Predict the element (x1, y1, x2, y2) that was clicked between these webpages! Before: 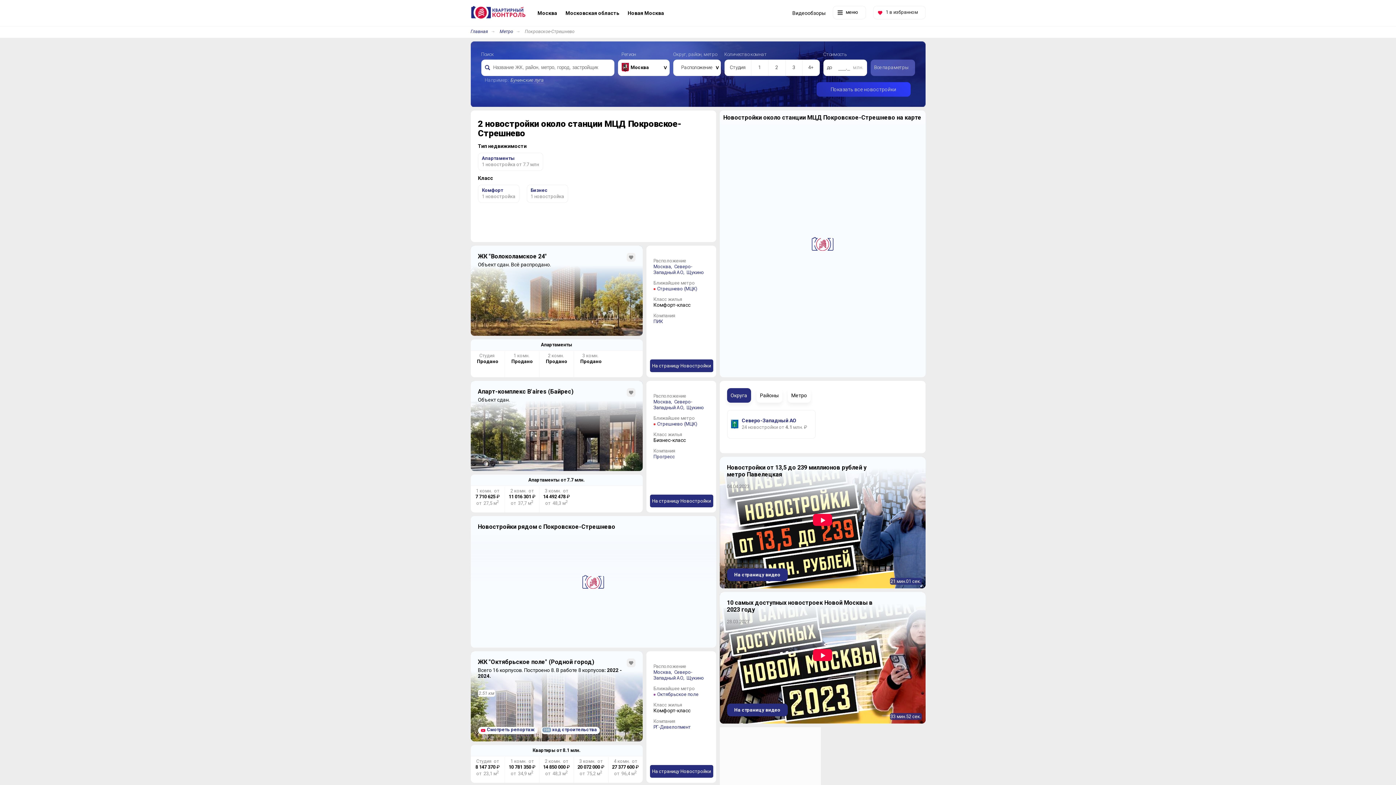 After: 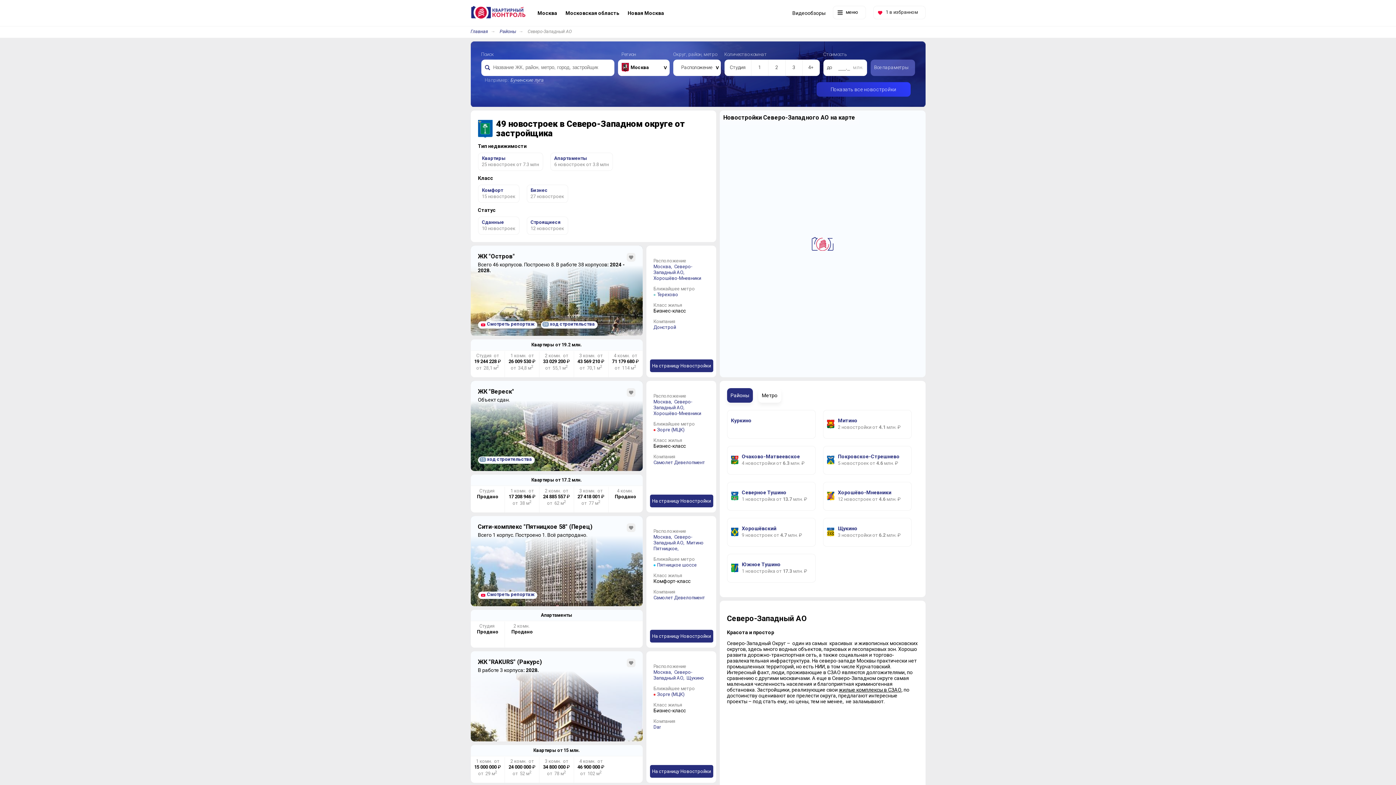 Action: label: Северо-Западный АО,  bbox: (653, 399, 692, 410)